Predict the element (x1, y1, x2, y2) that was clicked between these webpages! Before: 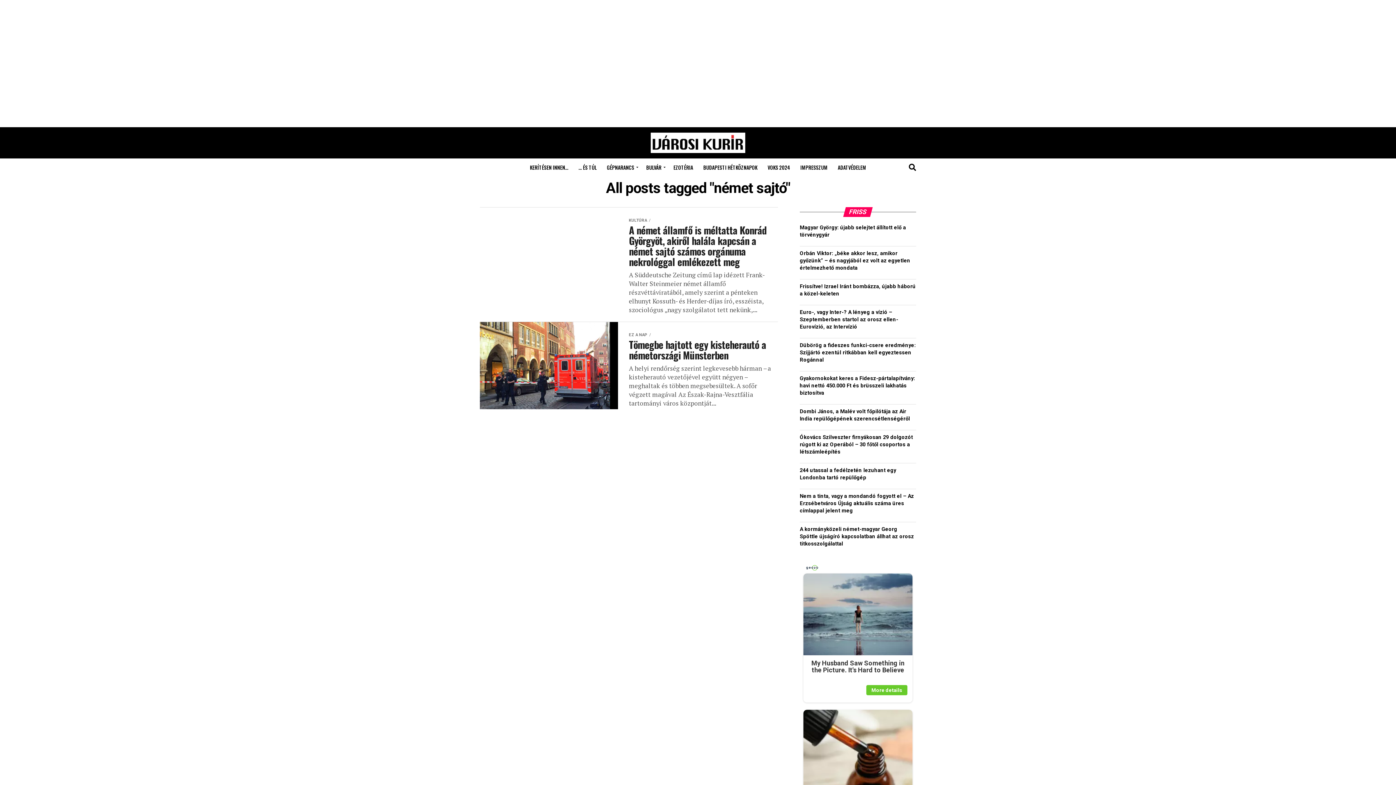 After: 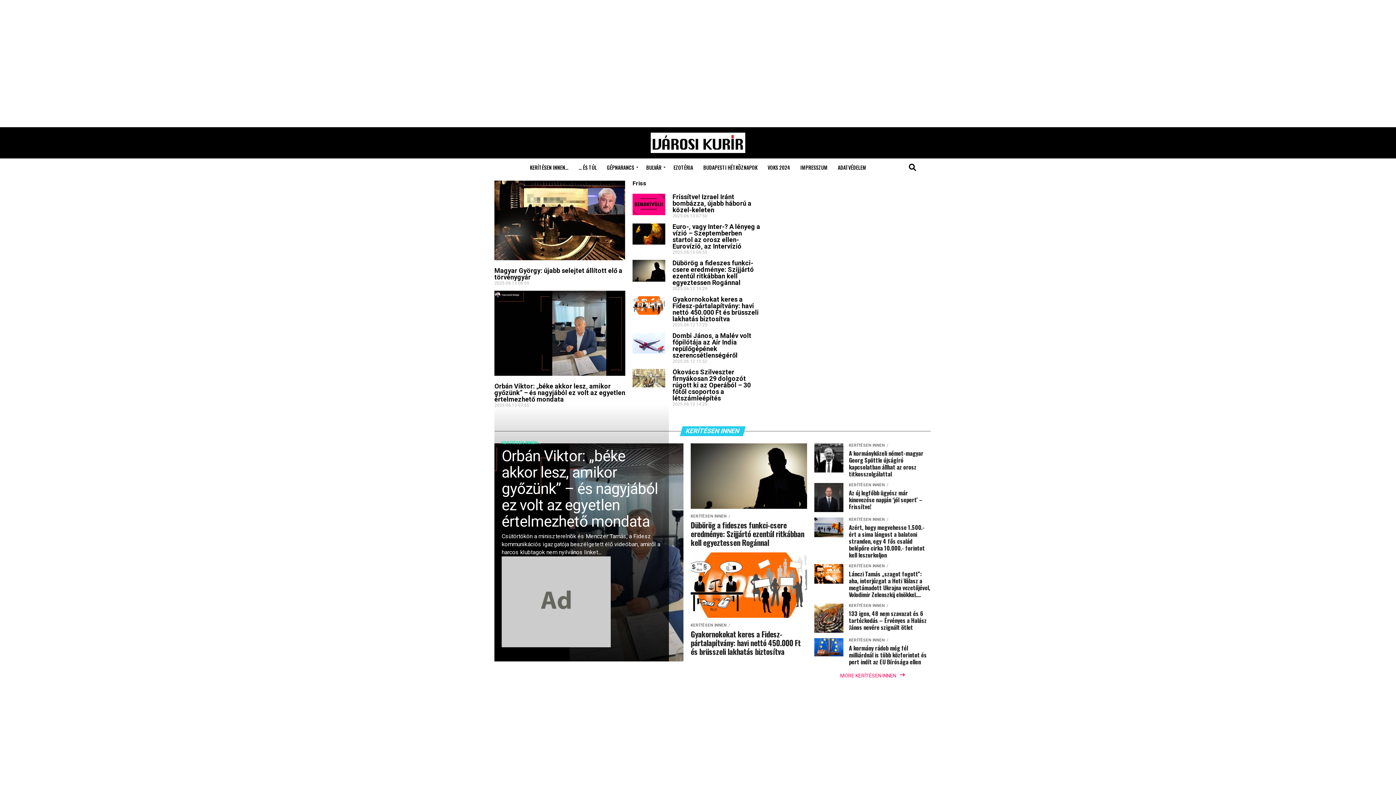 Action: bbox: (650, 147, 745, 154)